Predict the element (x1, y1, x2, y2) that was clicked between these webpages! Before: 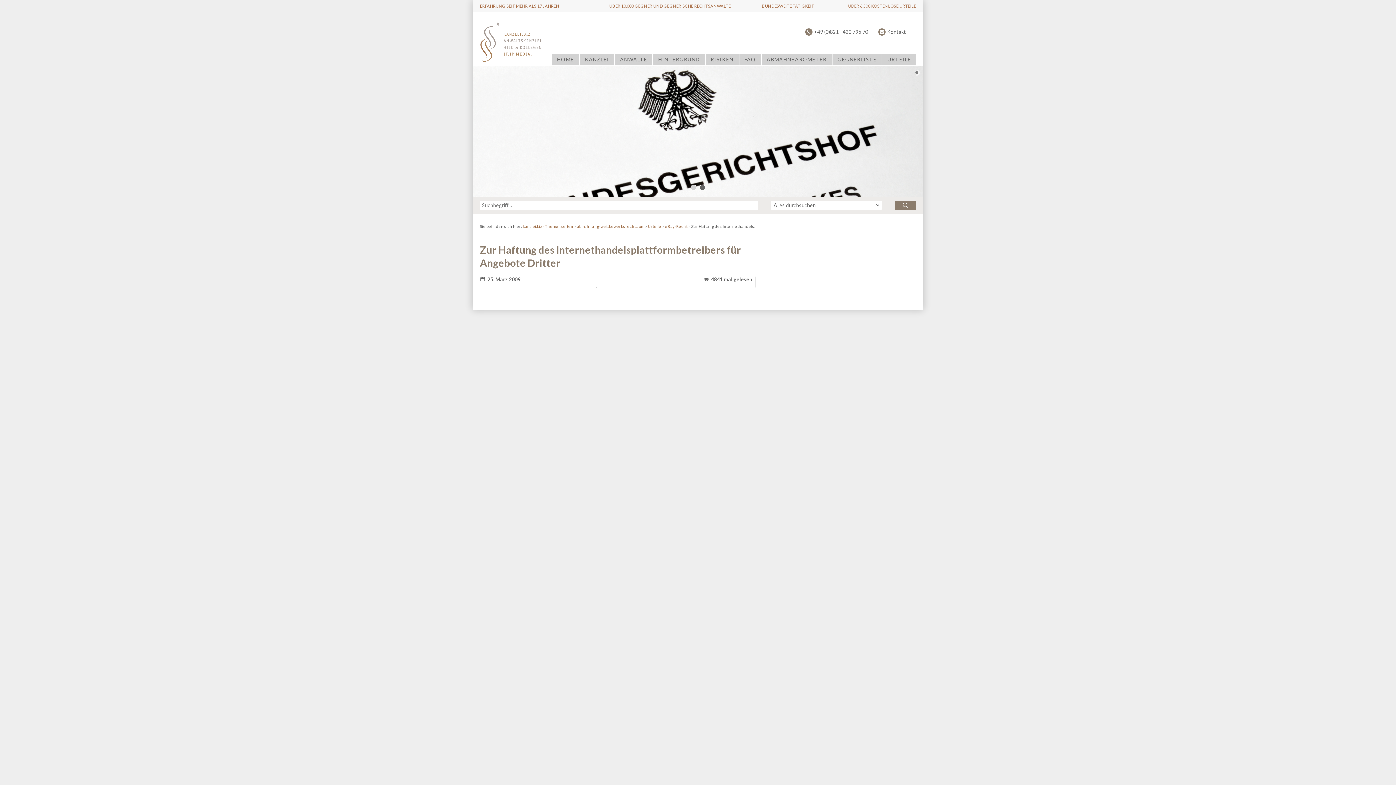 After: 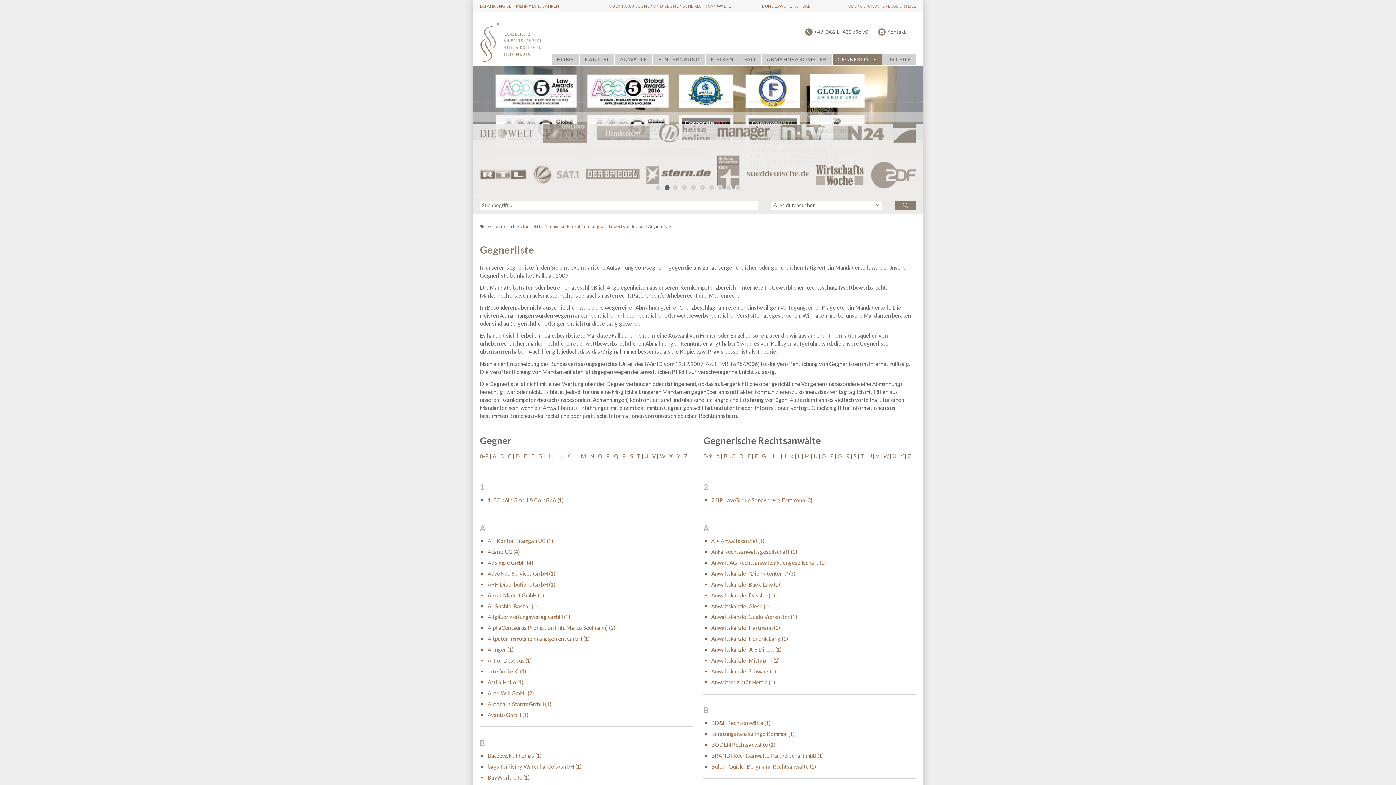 Action: bbox: (832, 53, 881, 66) label: GEGNERLISTE